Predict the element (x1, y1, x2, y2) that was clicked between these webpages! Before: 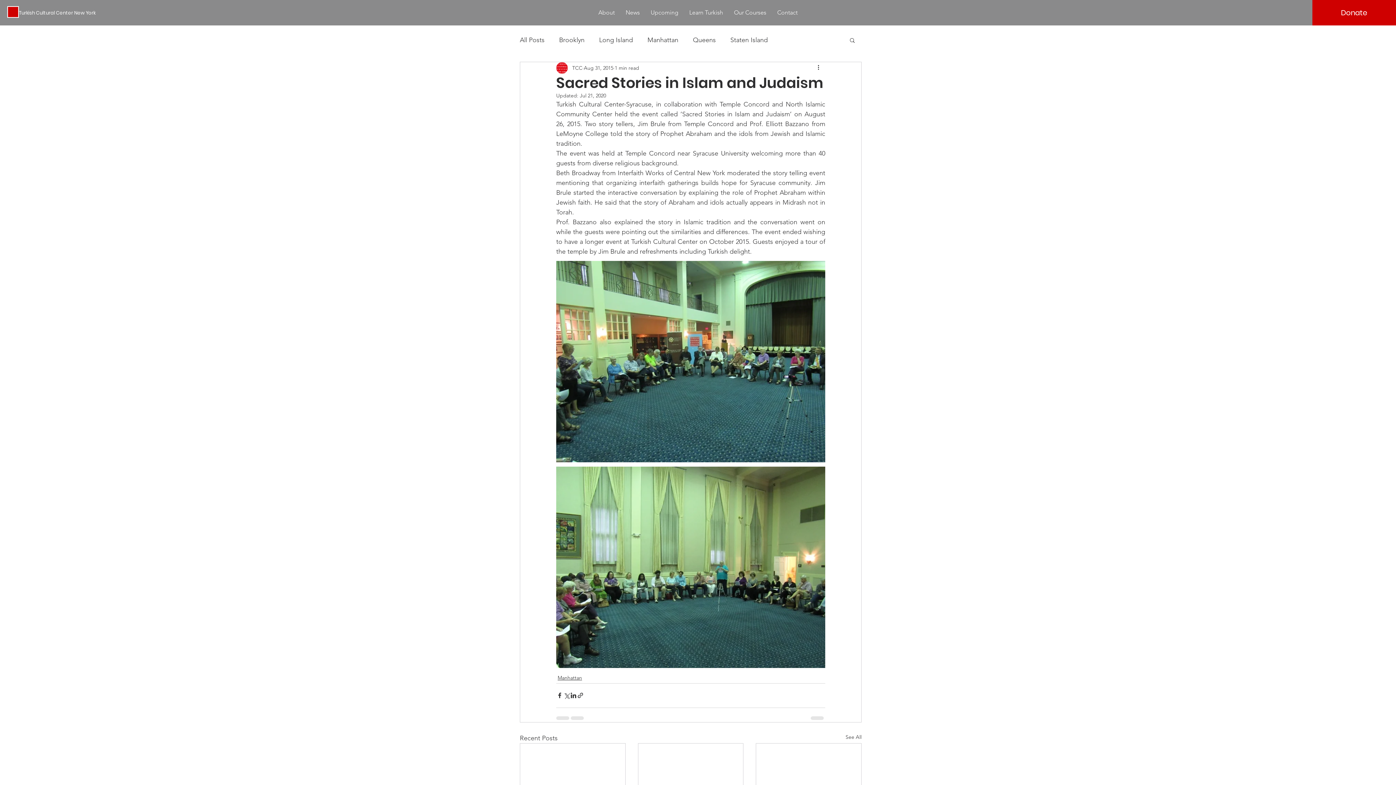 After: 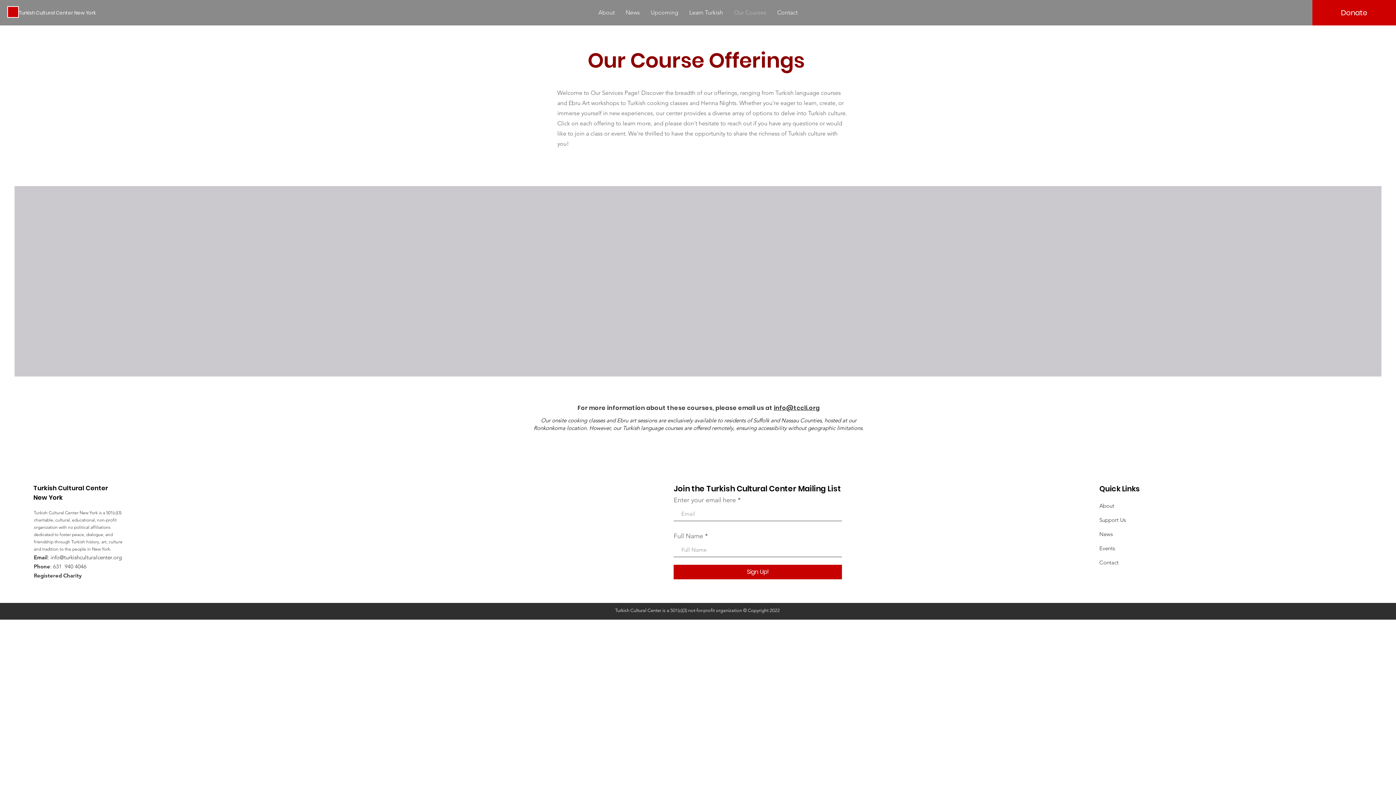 Action: bbox: (728, 4, 772, 20) label: Our Courses